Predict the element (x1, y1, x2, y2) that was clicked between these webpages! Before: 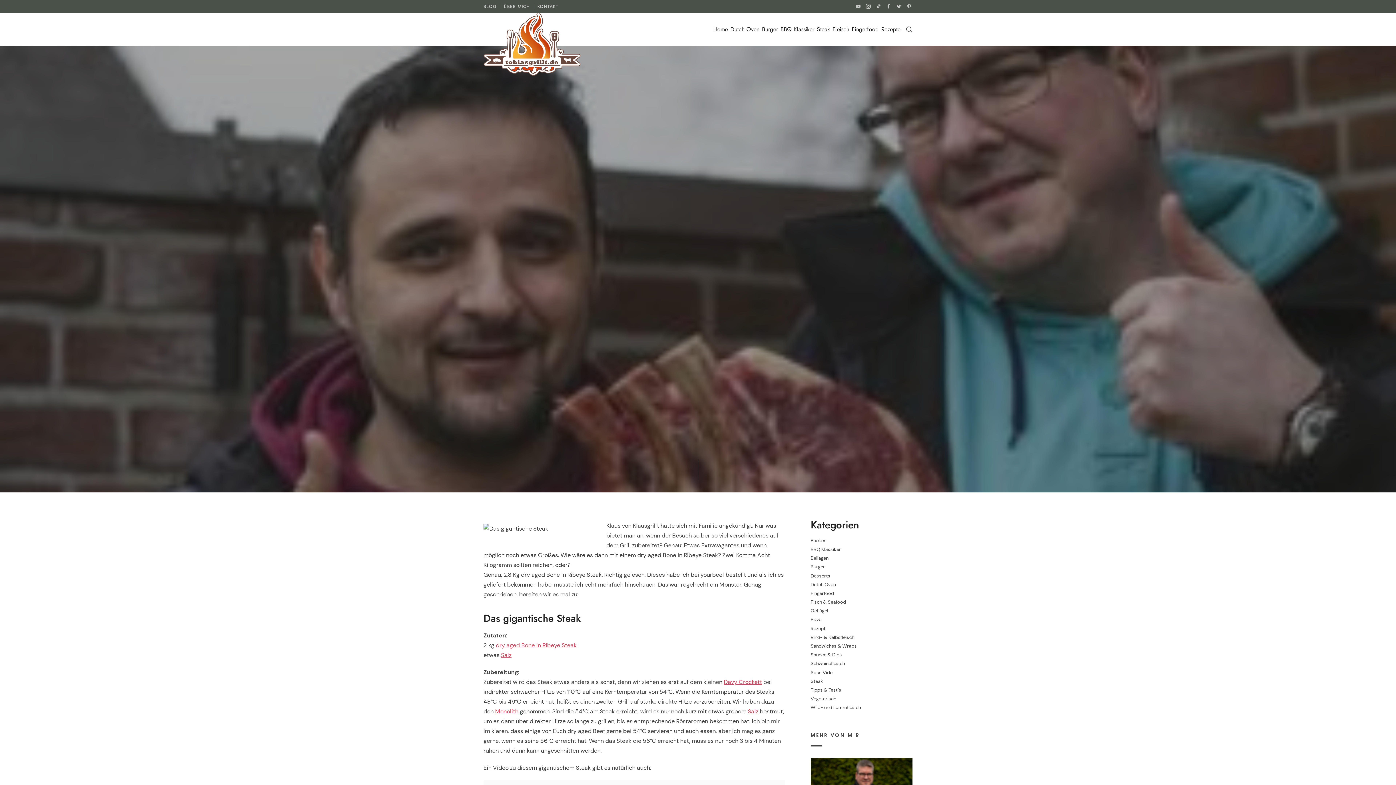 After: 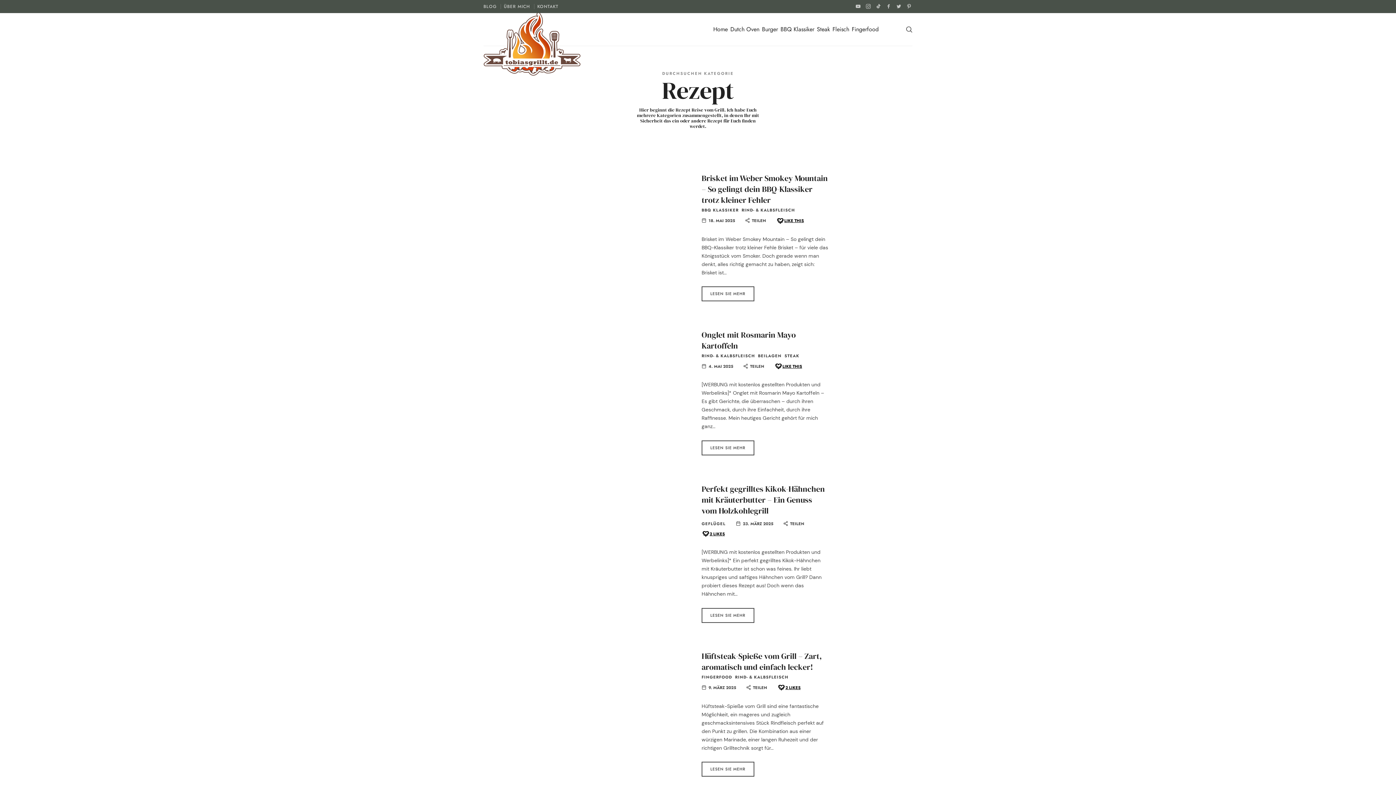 Action: label: Rezepte bbox: (881, 13, 900, 45)